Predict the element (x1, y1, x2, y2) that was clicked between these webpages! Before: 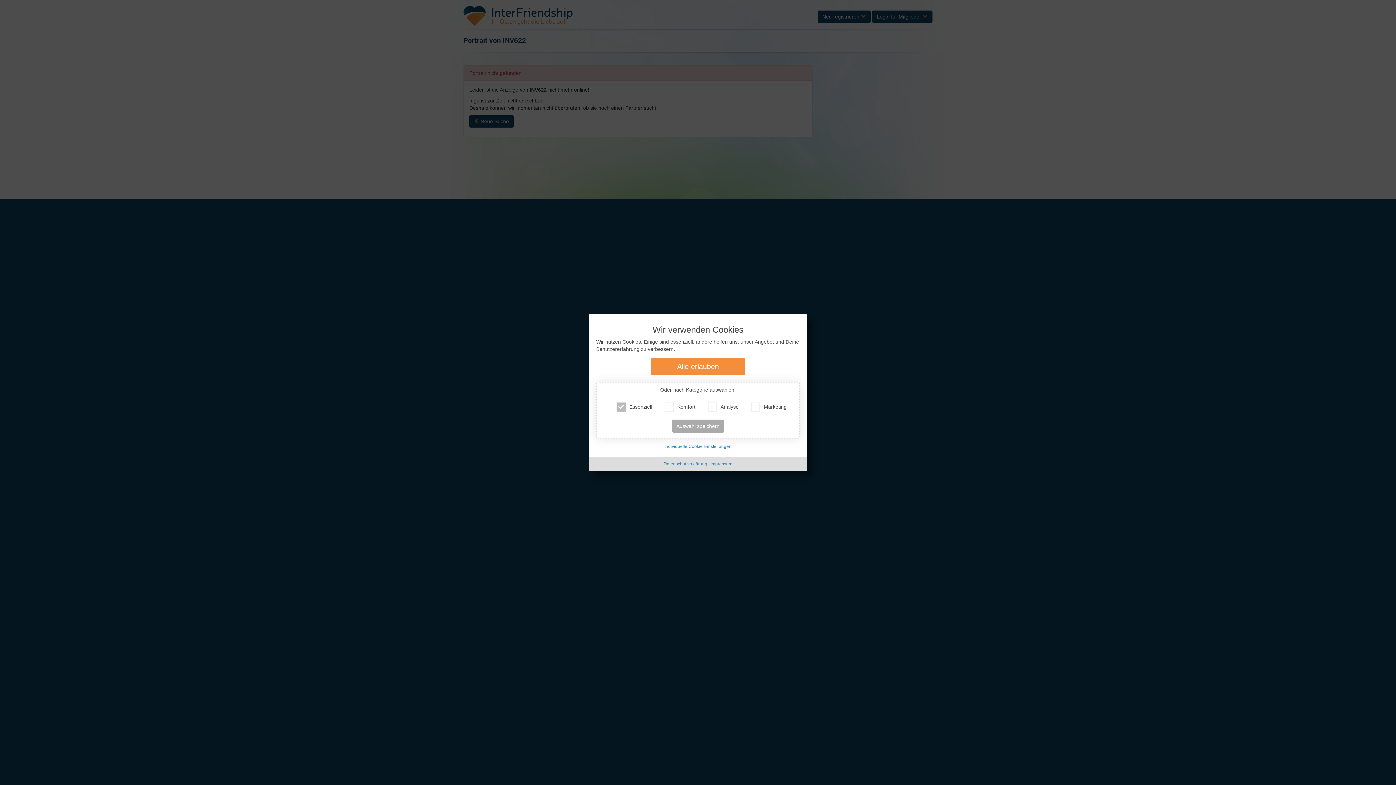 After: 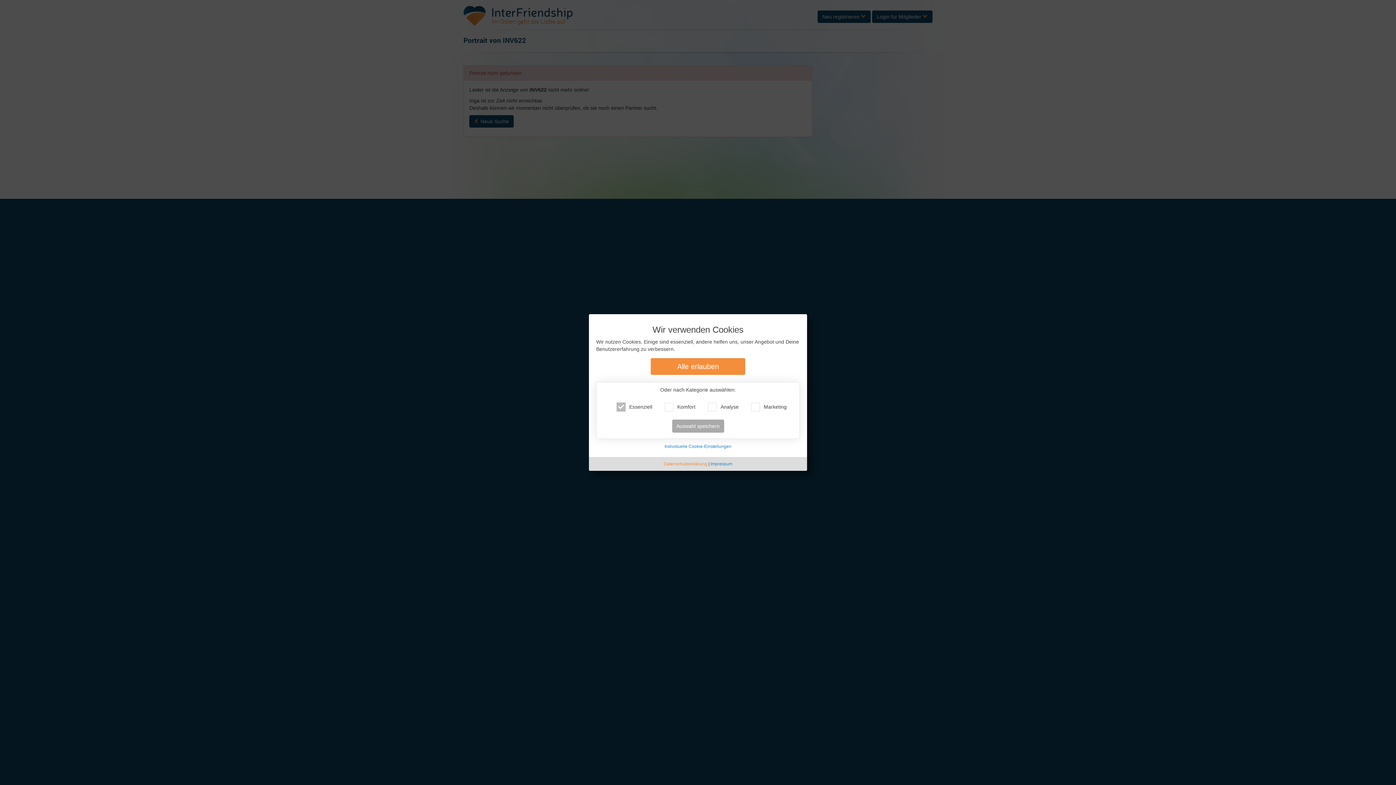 Action: label: Datenschutzerklärung bbox: (663, 461, 707, 466)